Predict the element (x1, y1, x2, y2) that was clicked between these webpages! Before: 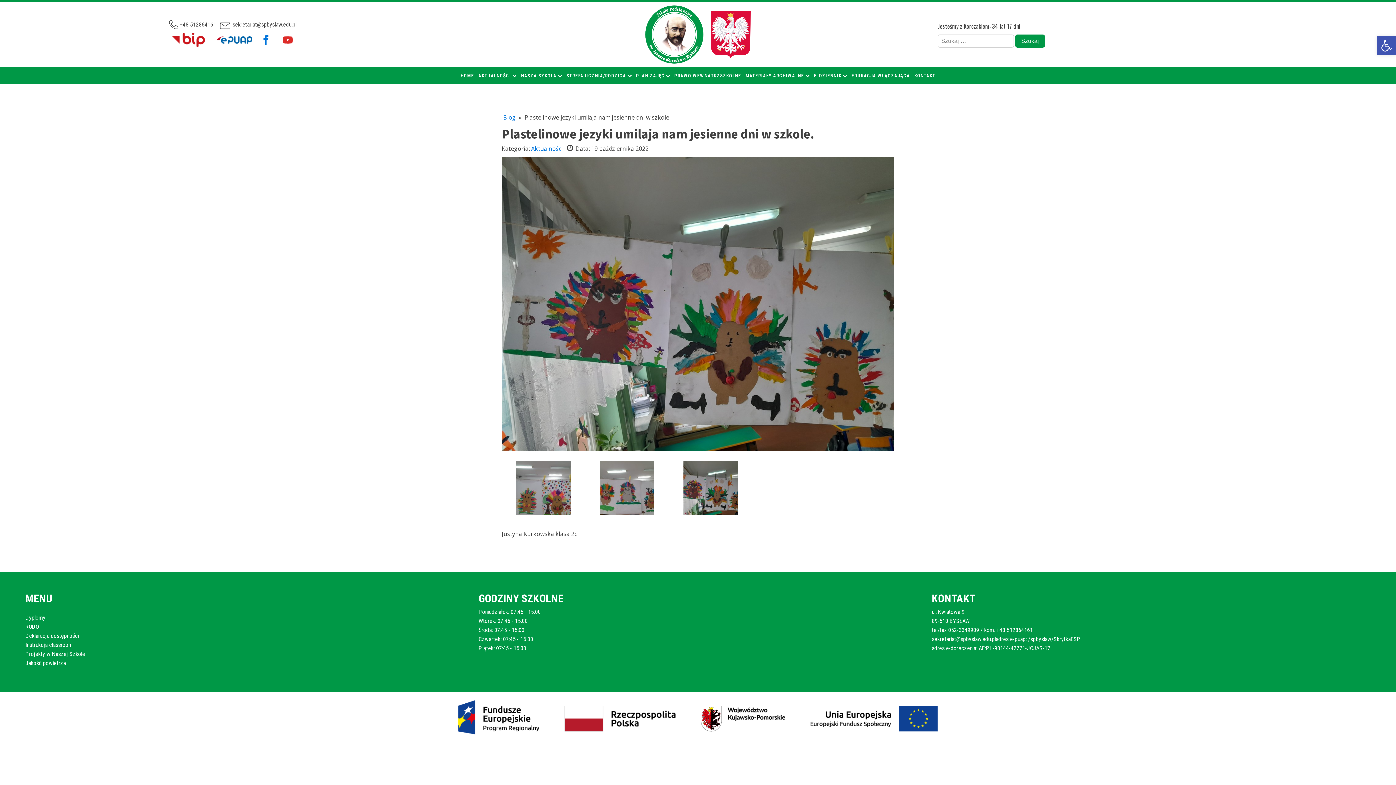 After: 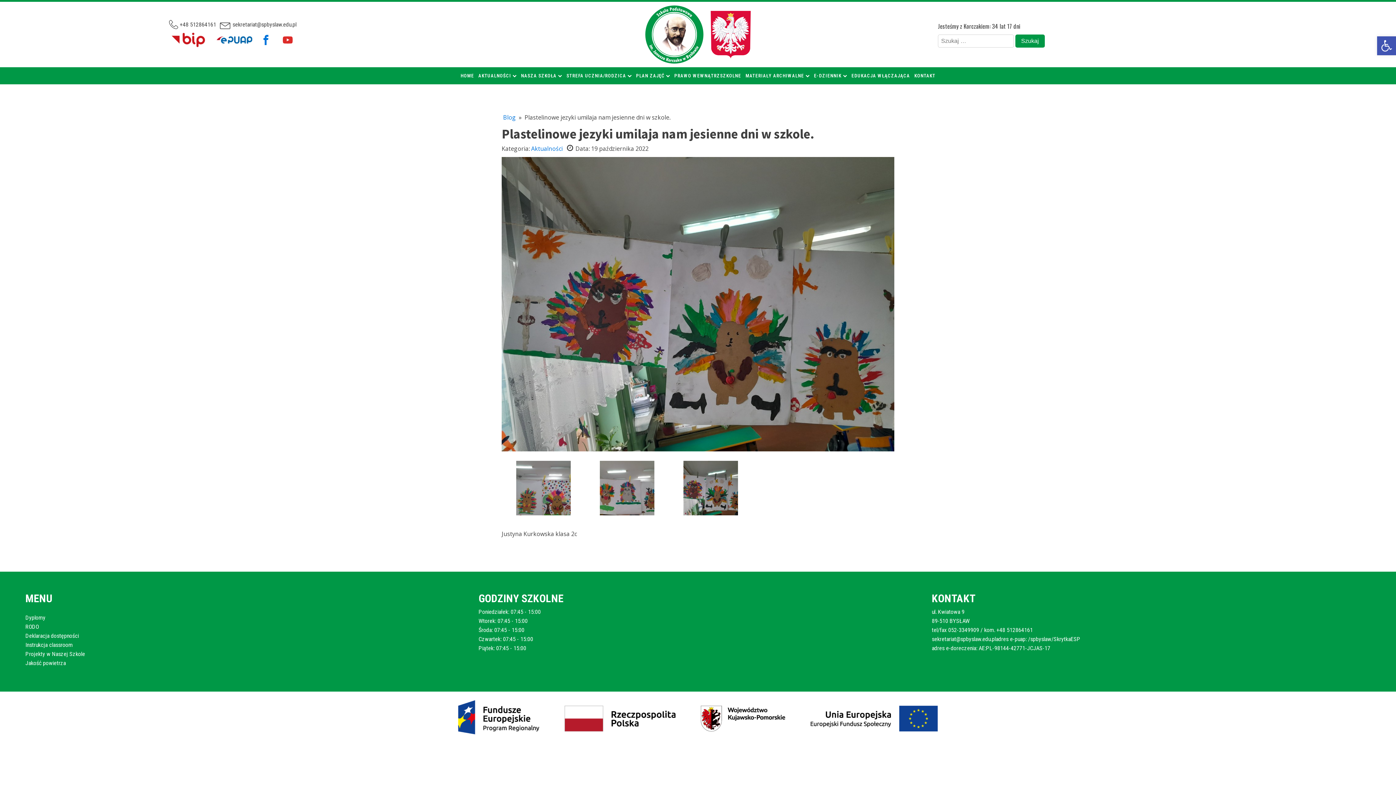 Action: bbox: (256, 30, 276, 50)